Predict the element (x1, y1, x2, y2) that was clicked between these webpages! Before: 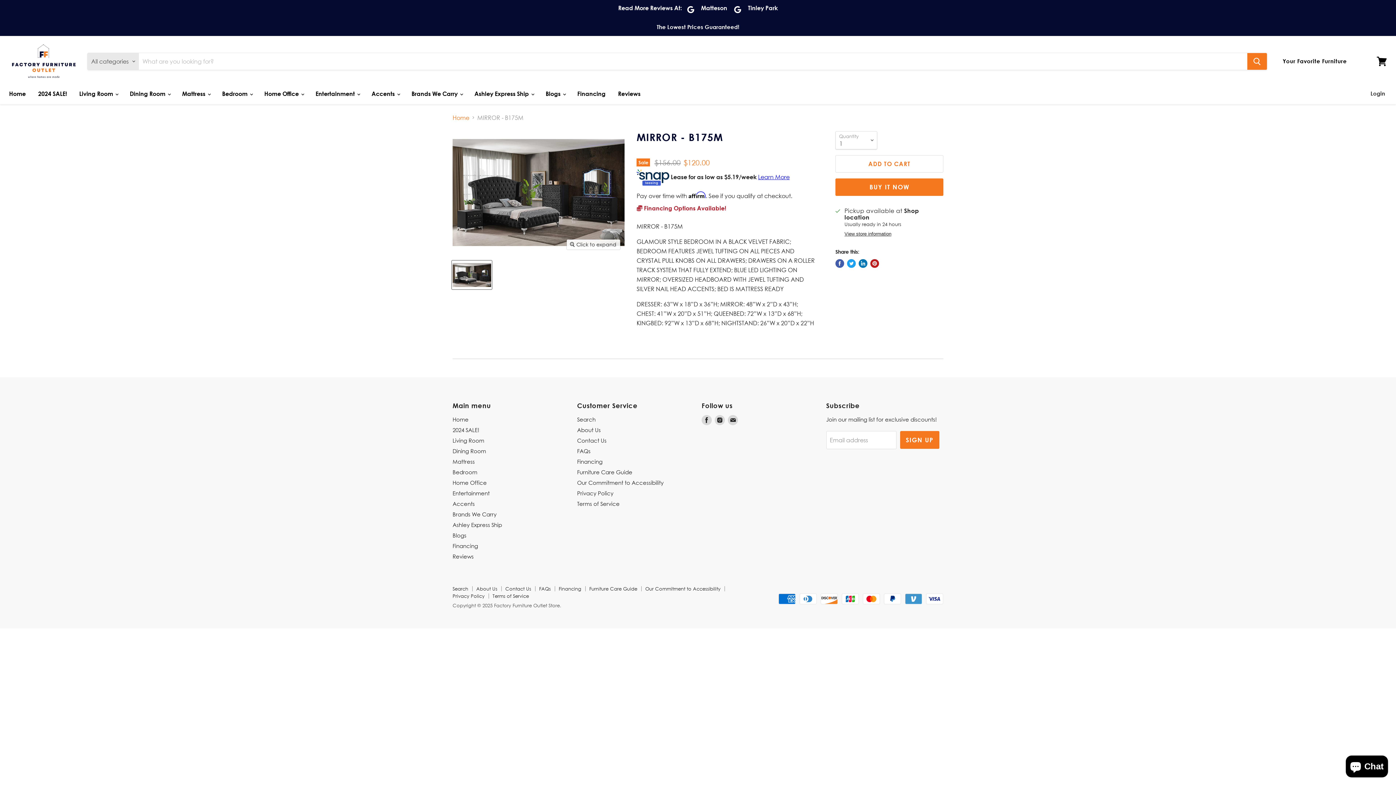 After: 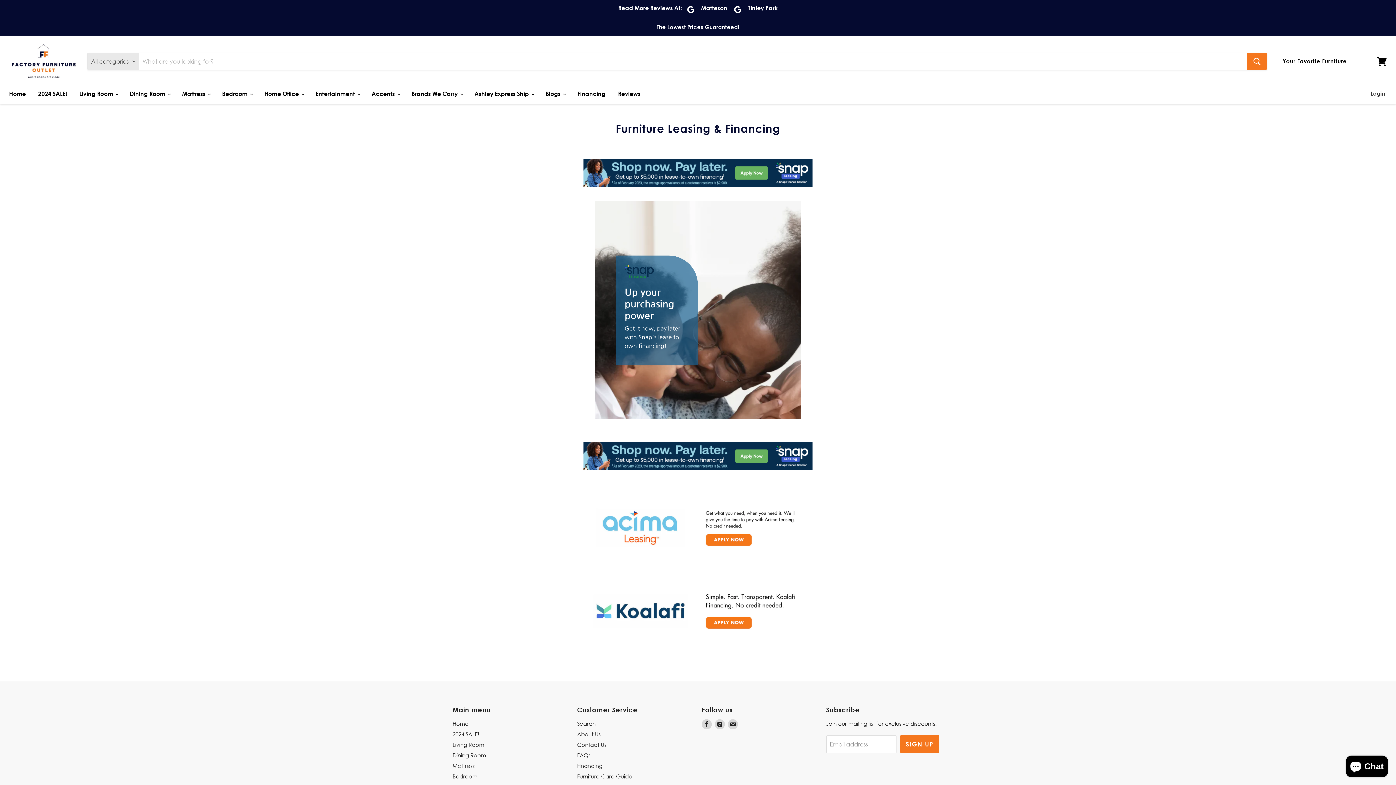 Action: label: Financing bbox: (558, 586, 581, 591)